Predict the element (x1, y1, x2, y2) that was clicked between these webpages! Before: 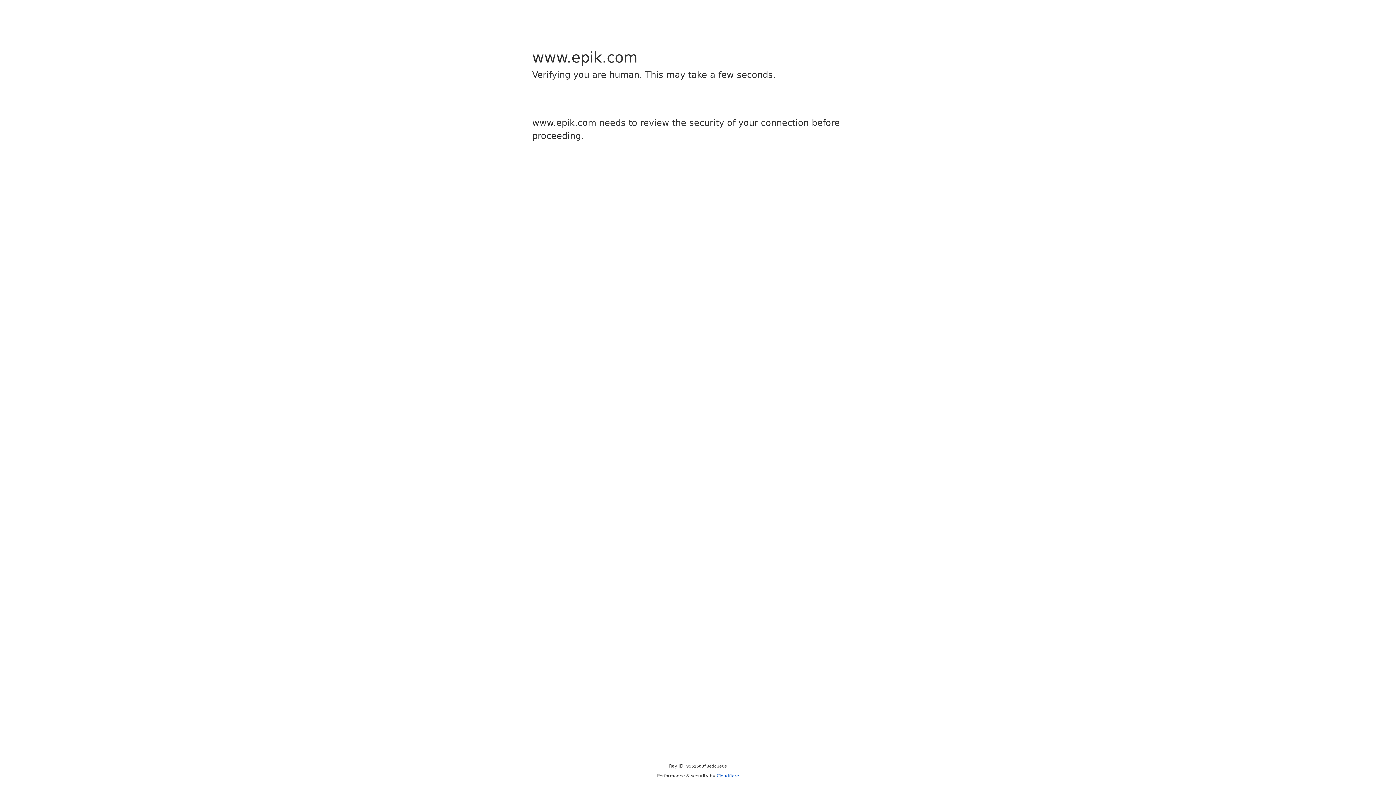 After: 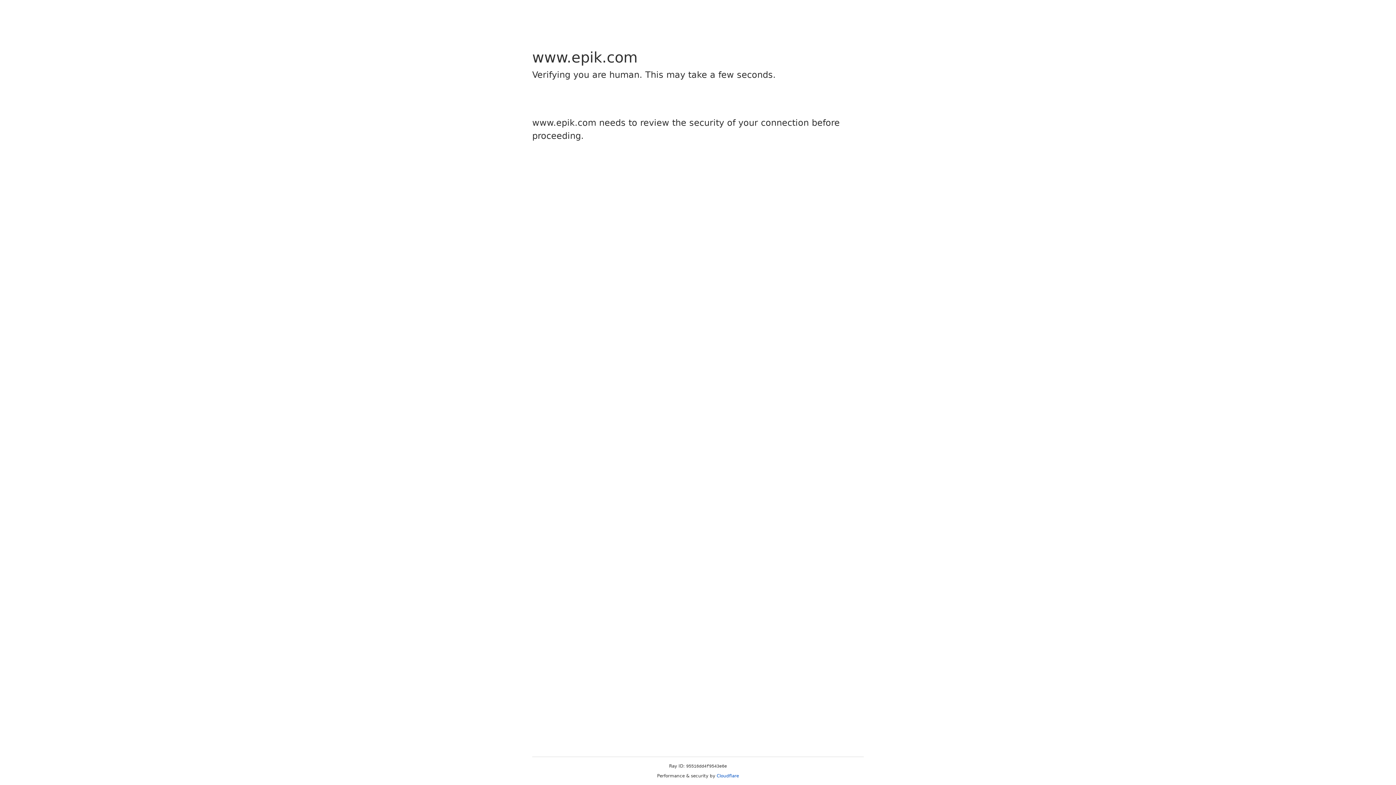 Action: bbox: (716, 773, 739, 778) label: Cloudflare